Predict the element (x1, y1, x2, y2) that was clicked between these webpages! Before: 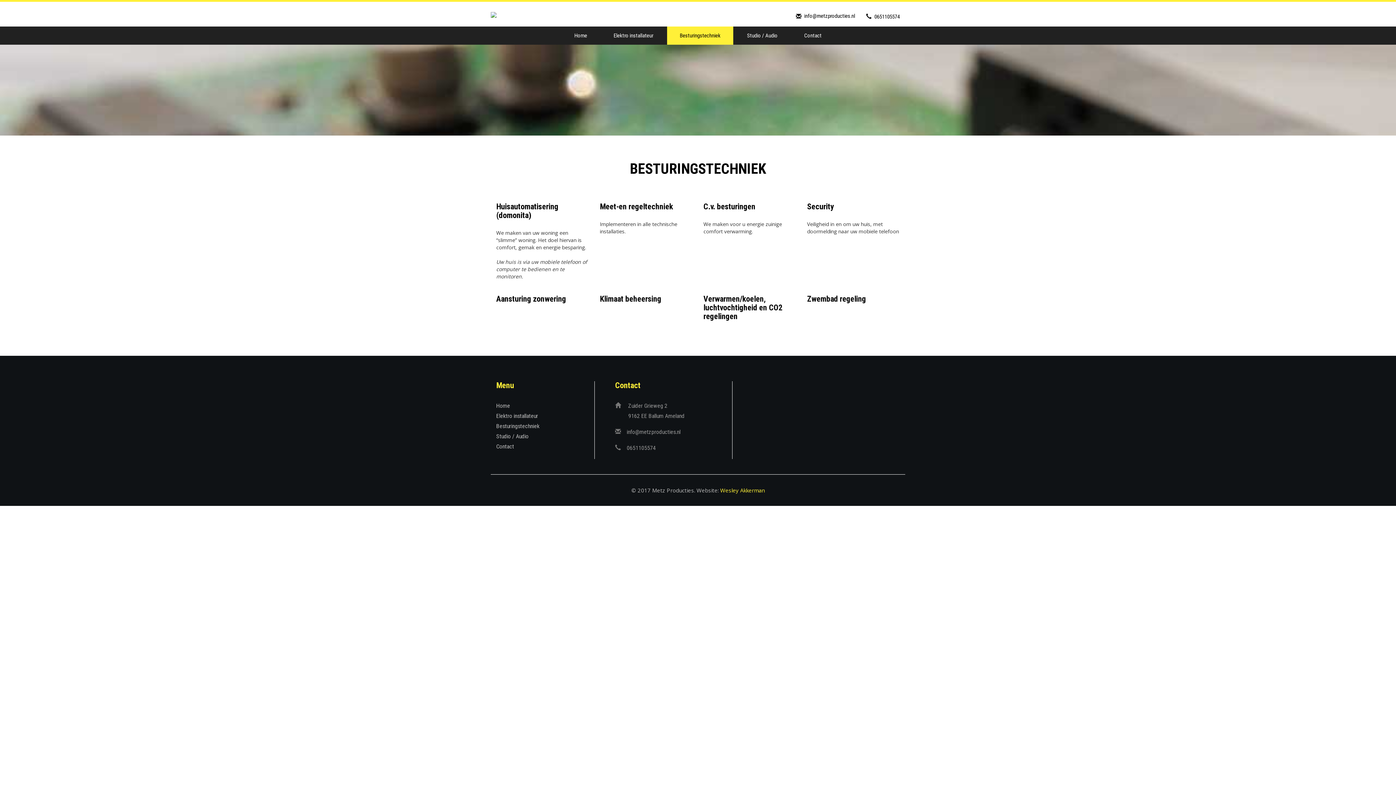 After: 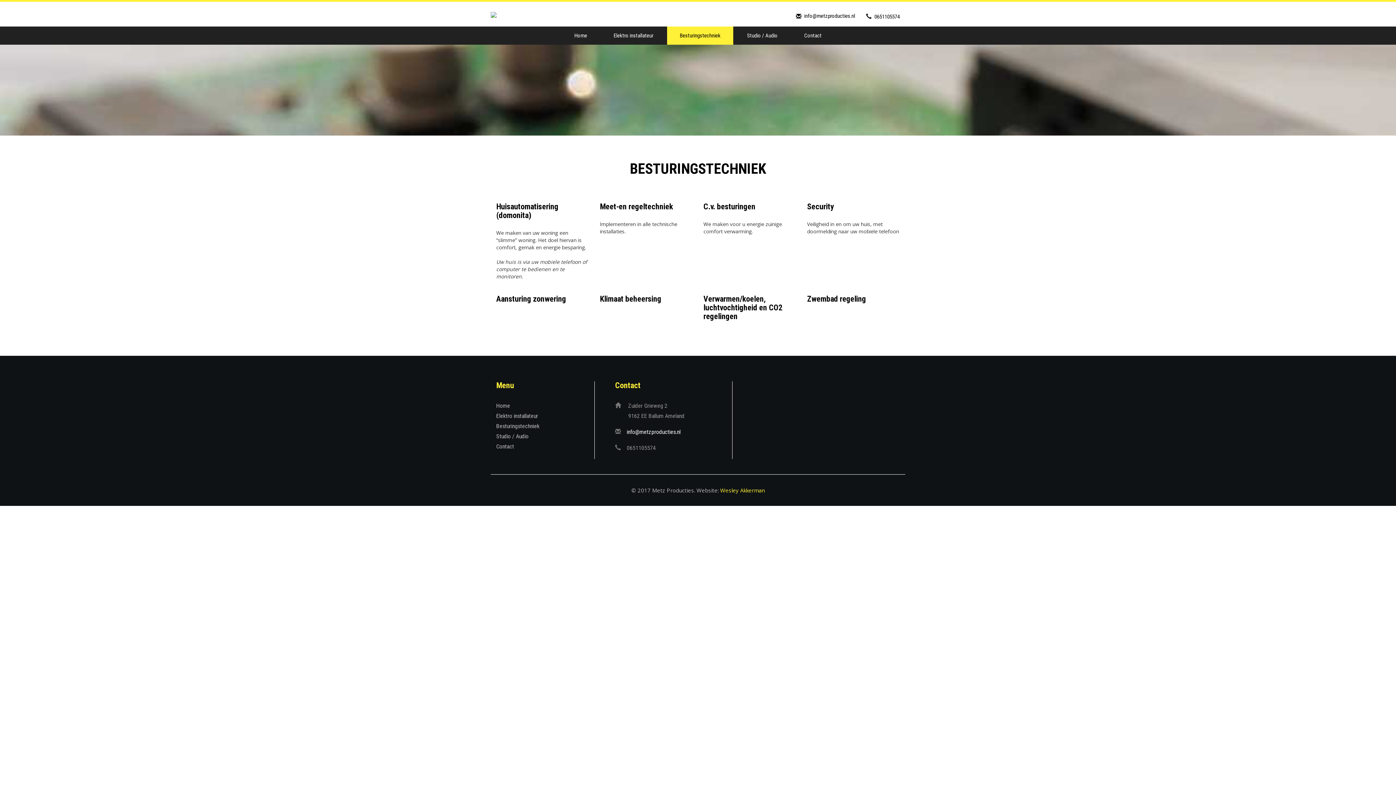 Action: label: info@metzproducties.nl bbox: (626, 428, 680, 435)